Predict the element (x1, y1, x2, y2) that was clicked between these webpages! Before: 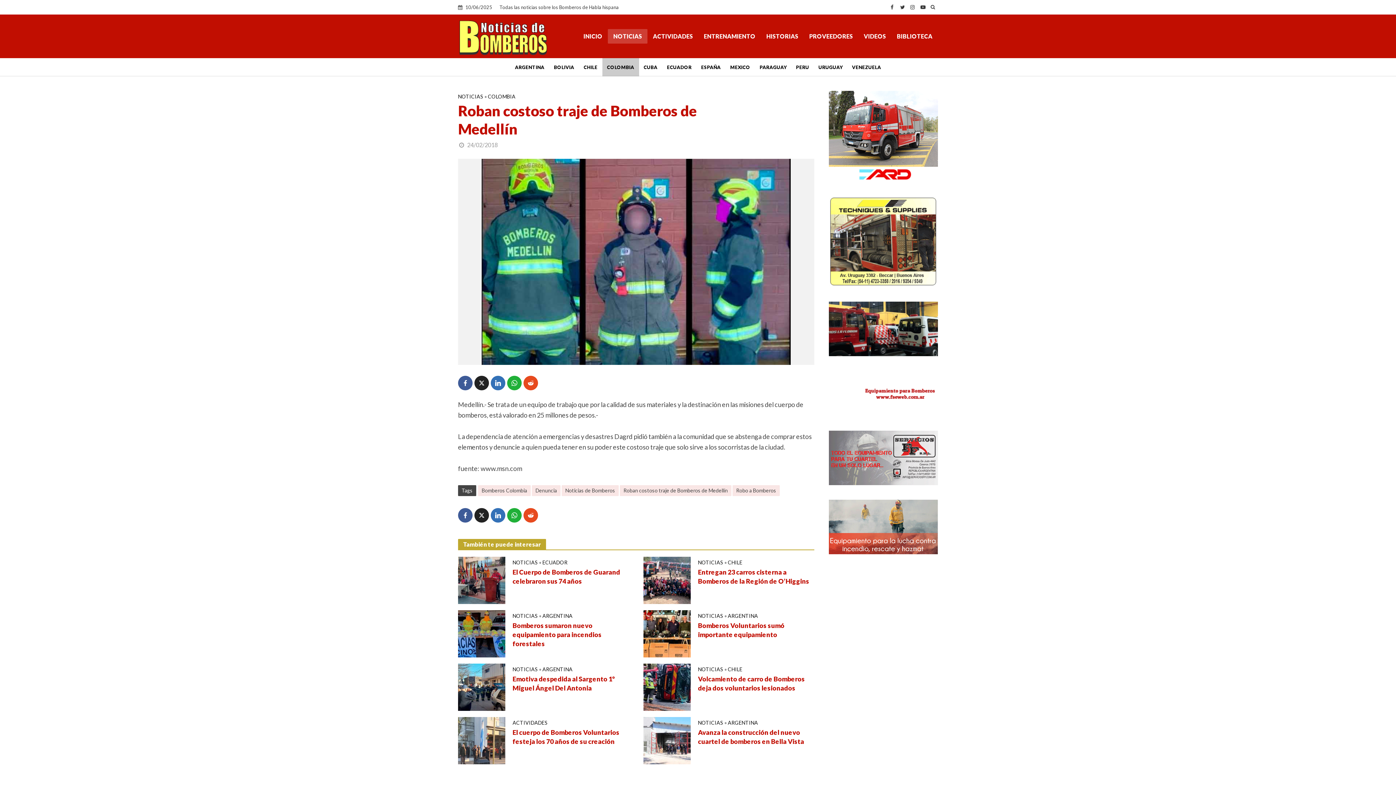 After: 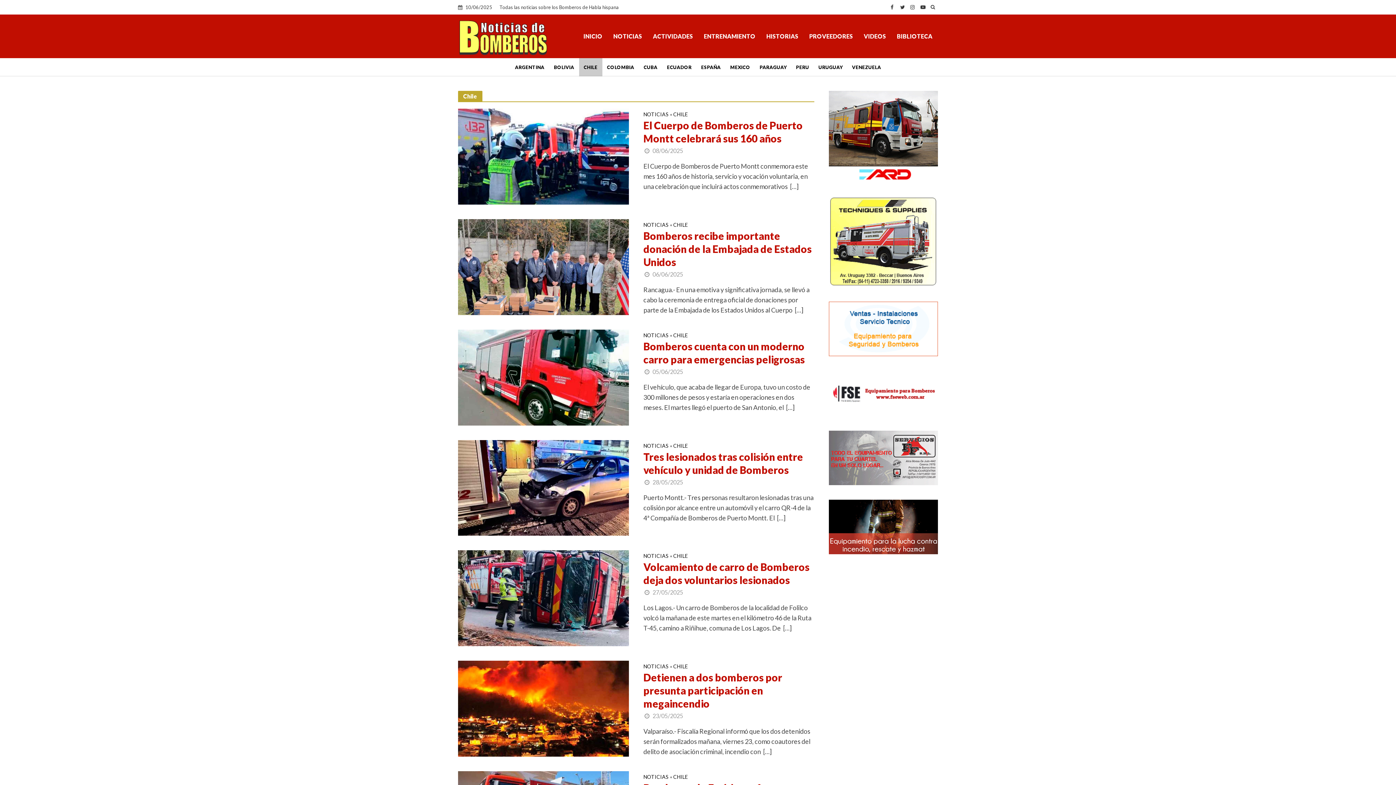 Action: bbox: (579, 58, 602, 76) label: CHILE